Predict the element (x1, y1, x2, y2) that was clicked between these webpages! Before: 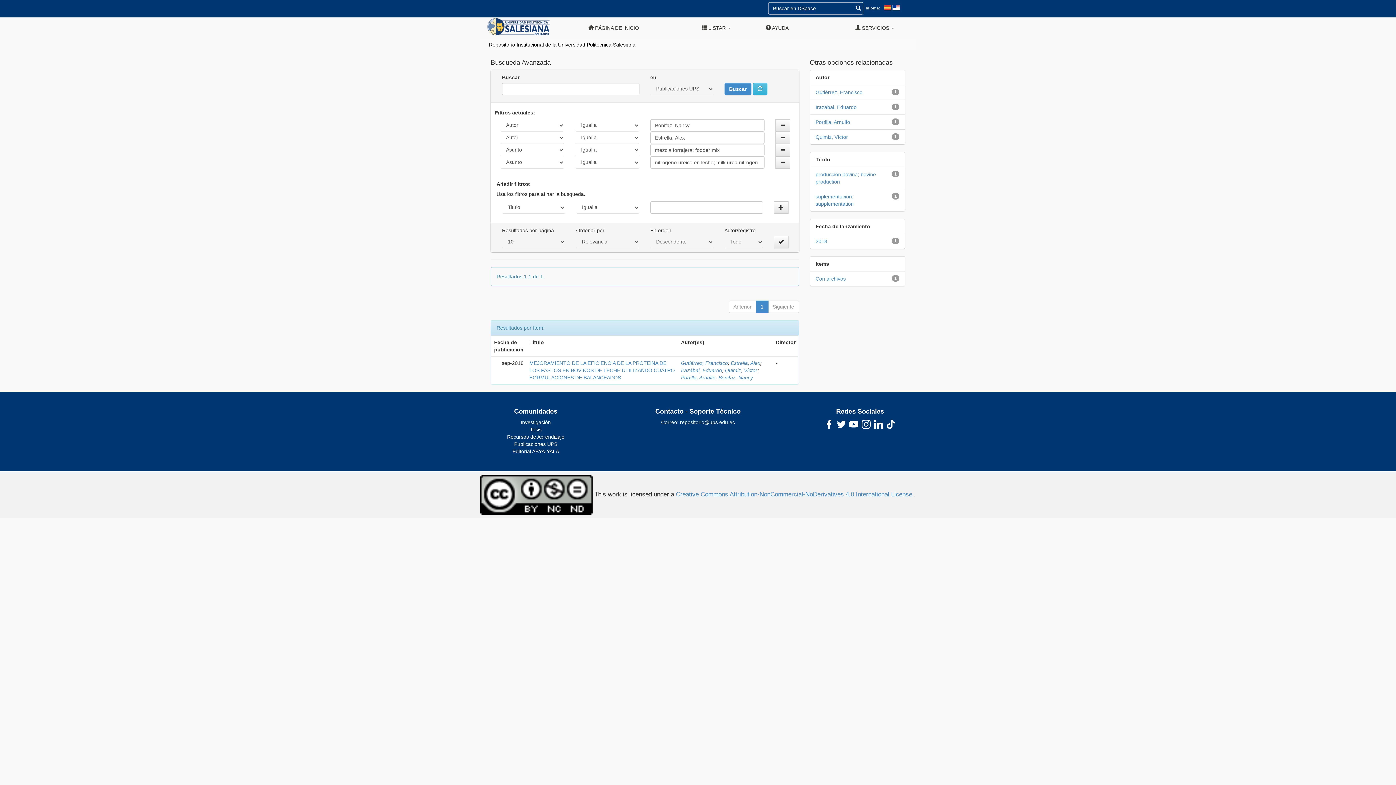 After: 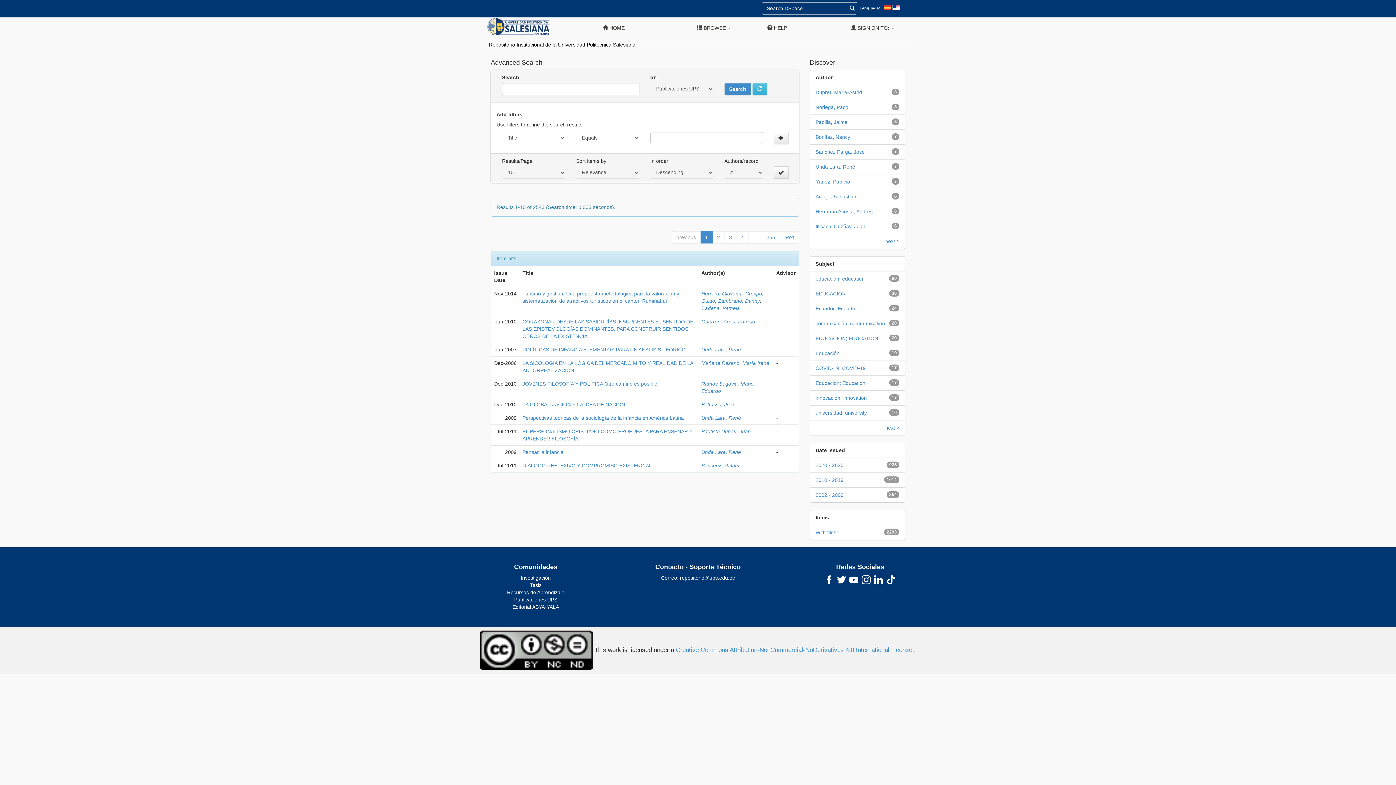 Action: bbox: (892, 4, 900, 10)